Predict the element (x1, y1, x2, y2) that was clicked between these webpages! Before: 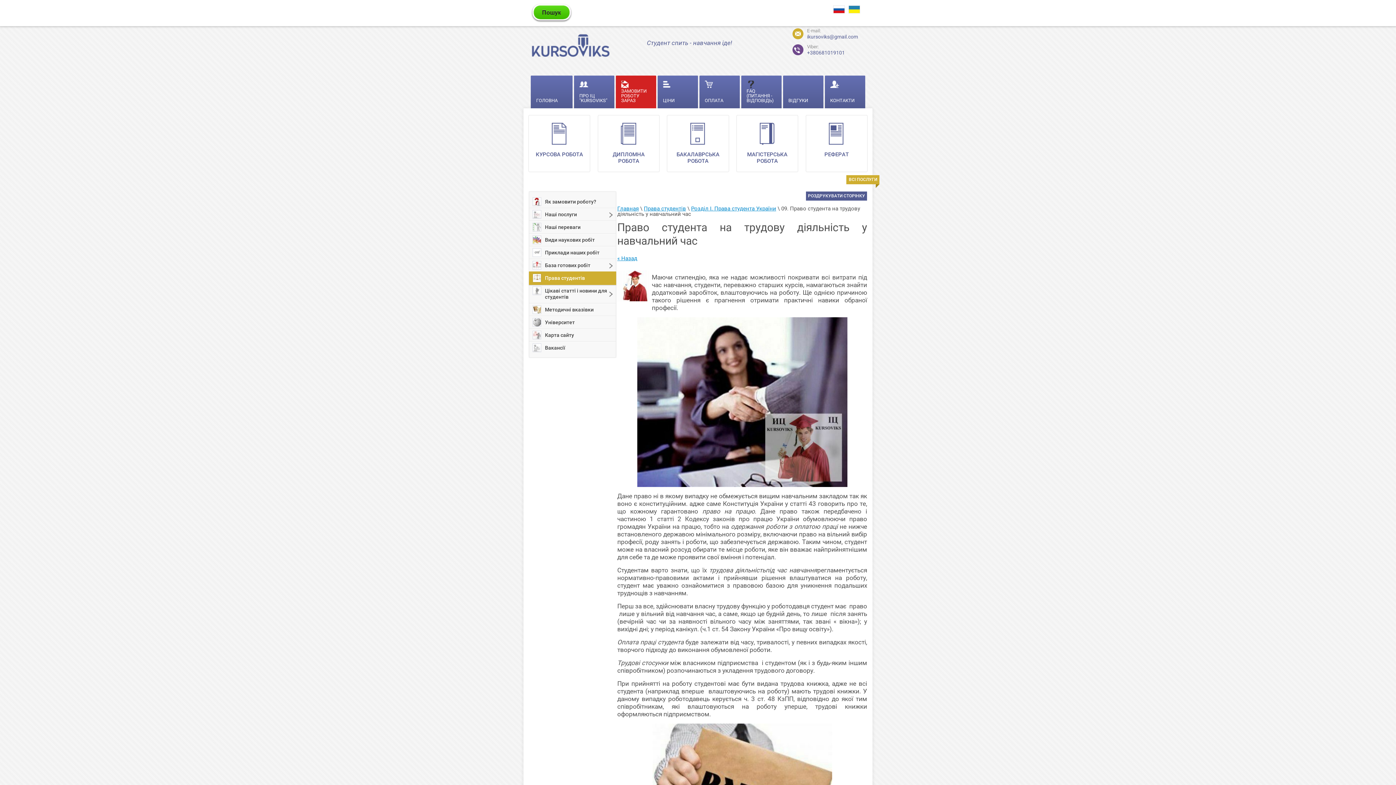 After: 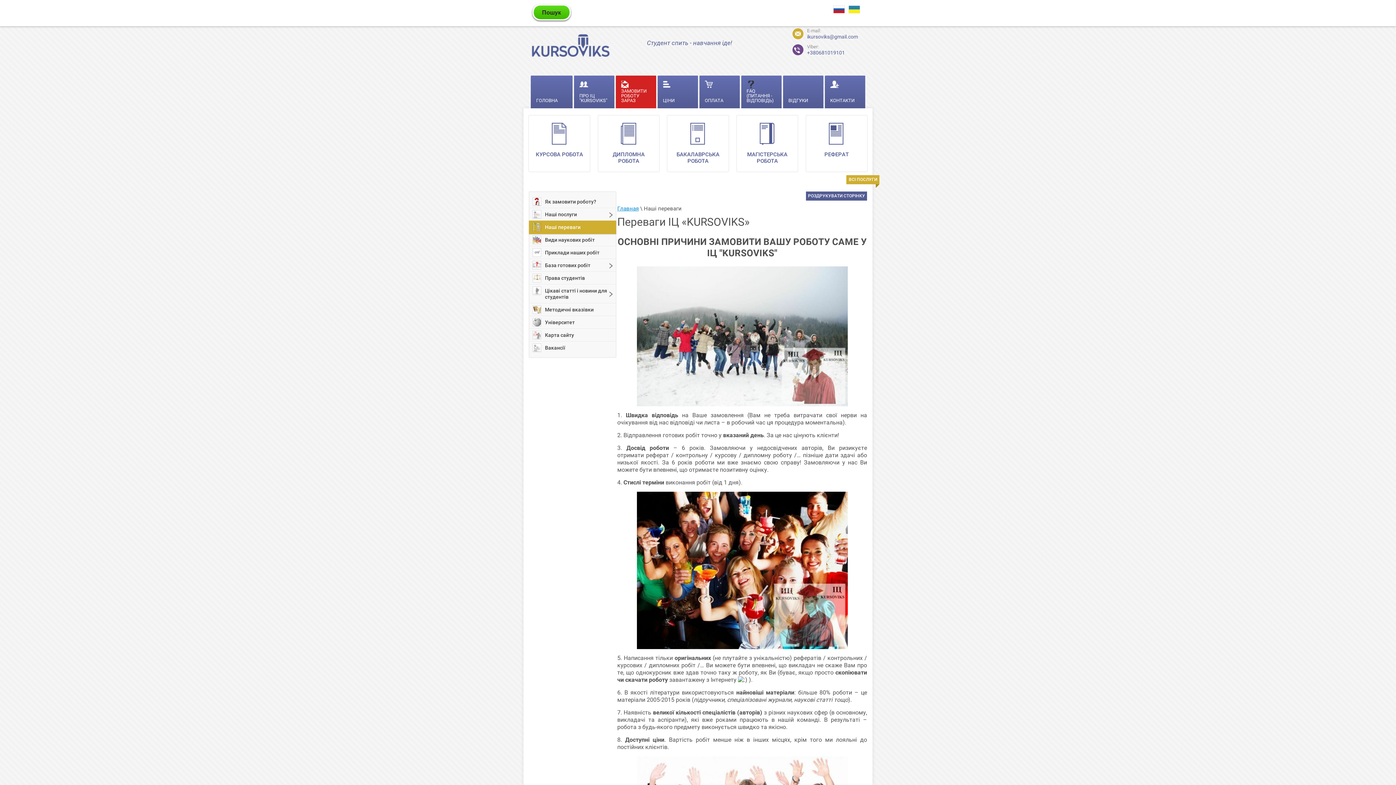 Action: label: Наші переваги bbox: (529, 220, 616, 234)